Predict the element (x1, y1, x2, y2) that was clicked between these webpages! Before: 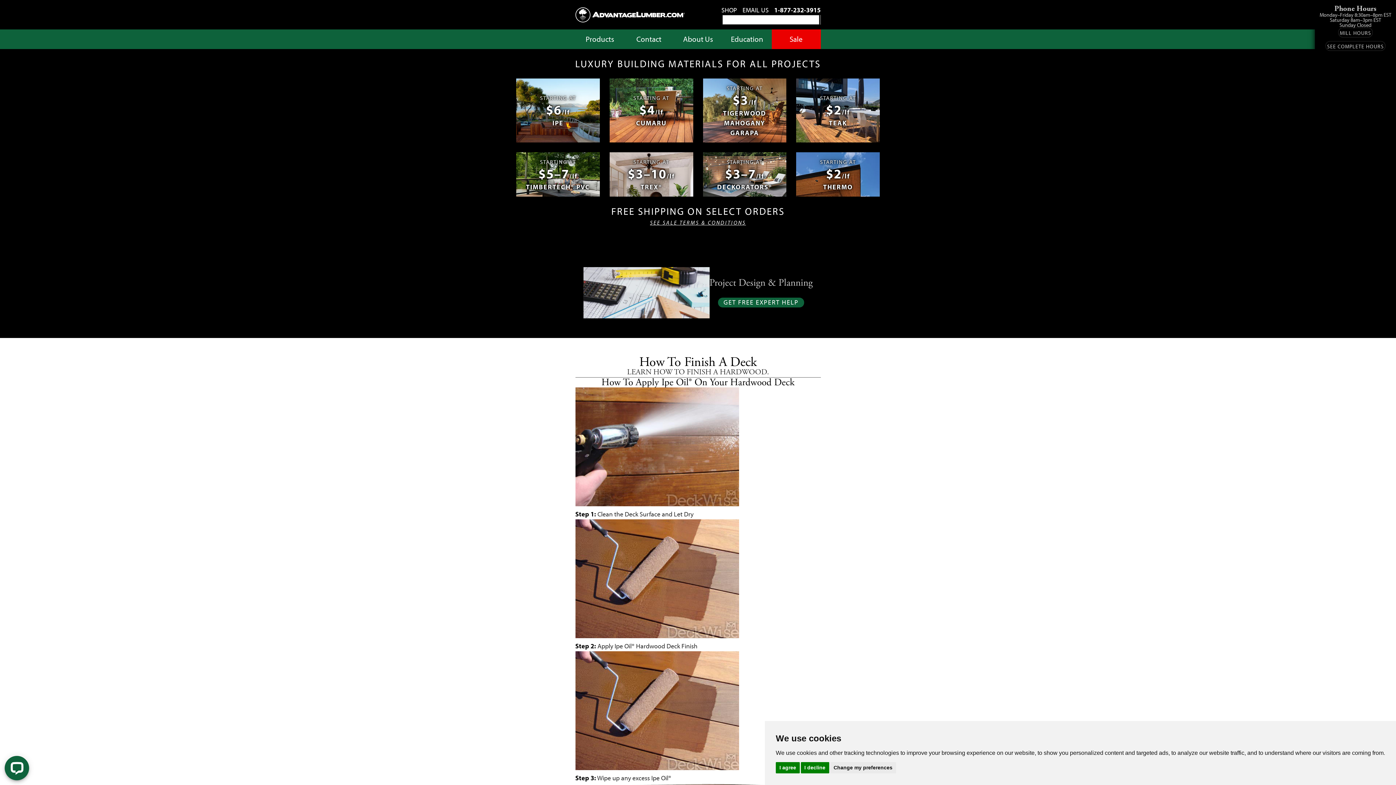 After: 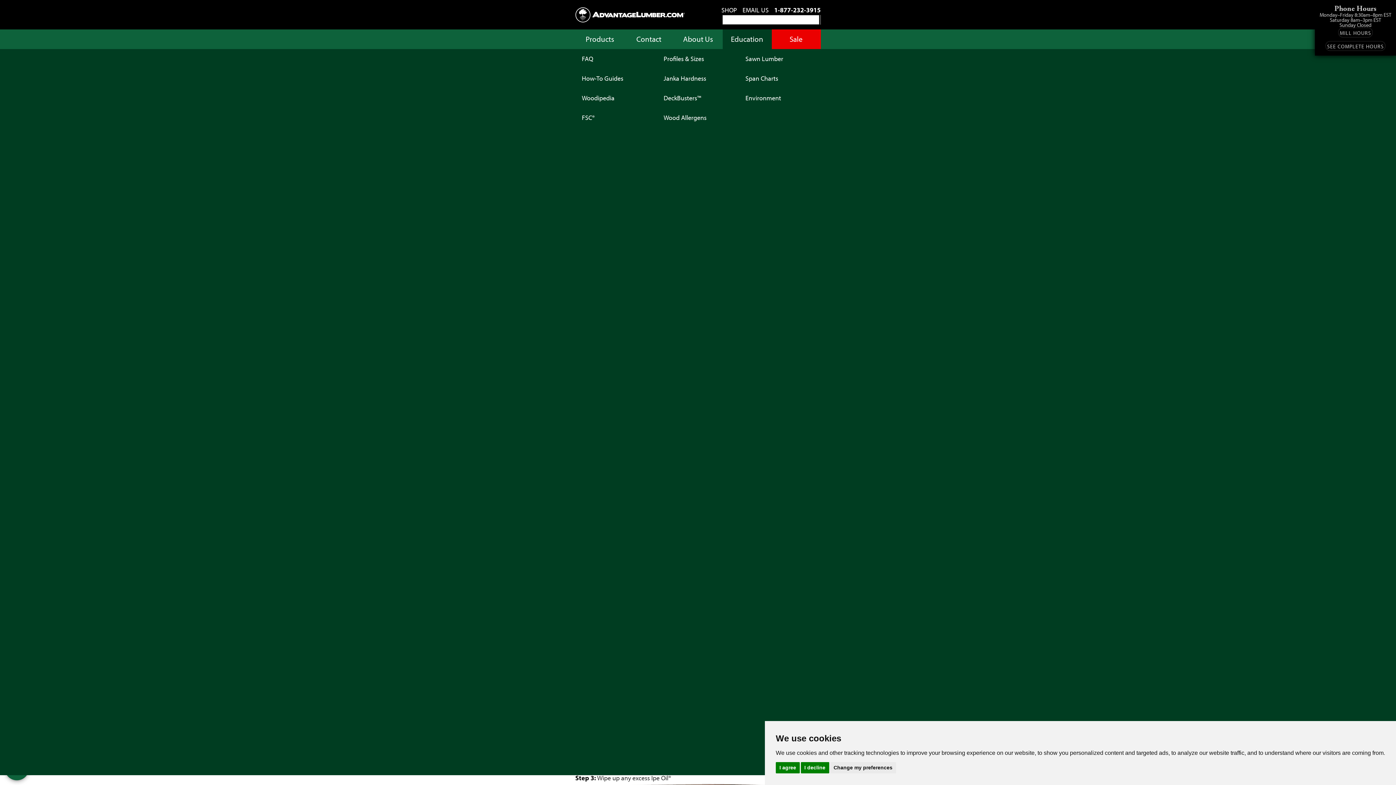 Action: bbox: (722, 29, 771, 49) label: Education